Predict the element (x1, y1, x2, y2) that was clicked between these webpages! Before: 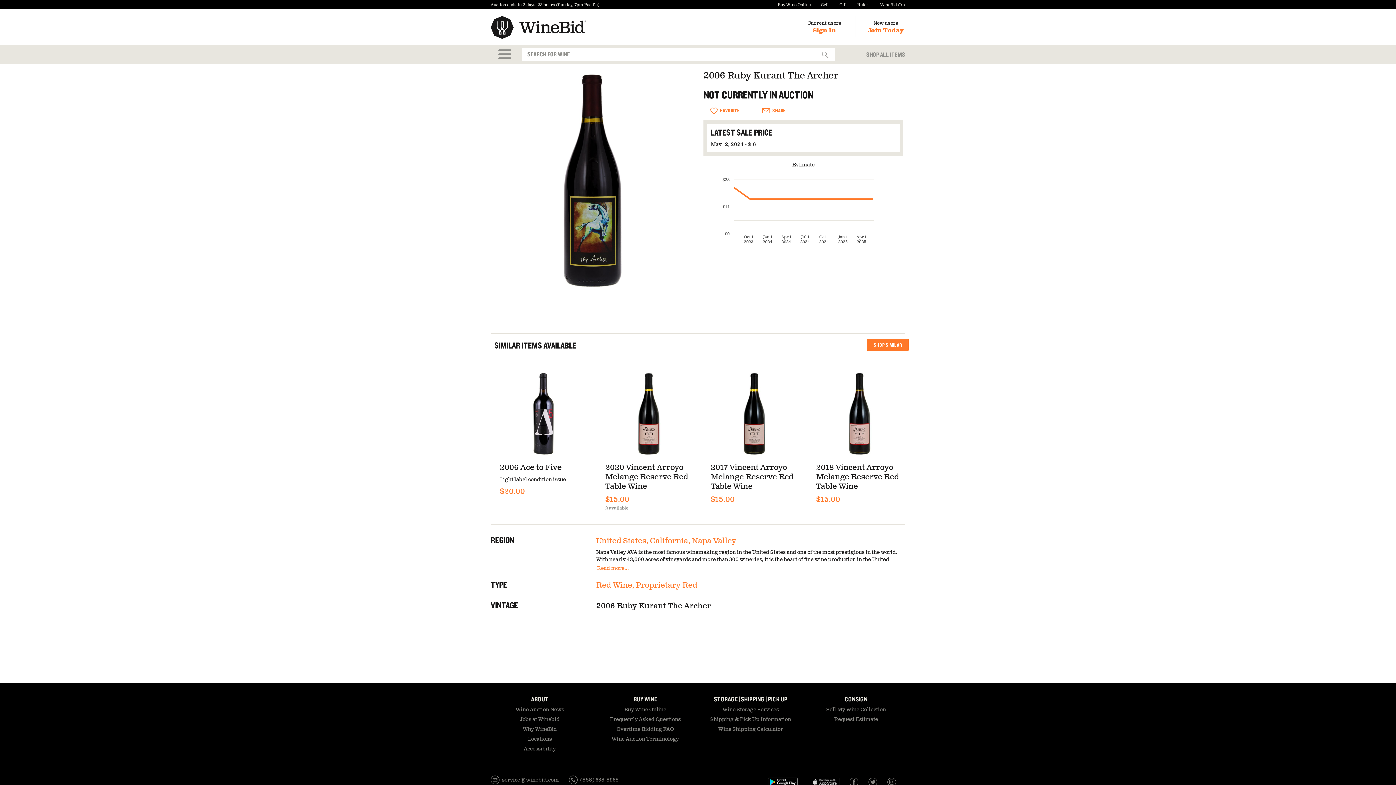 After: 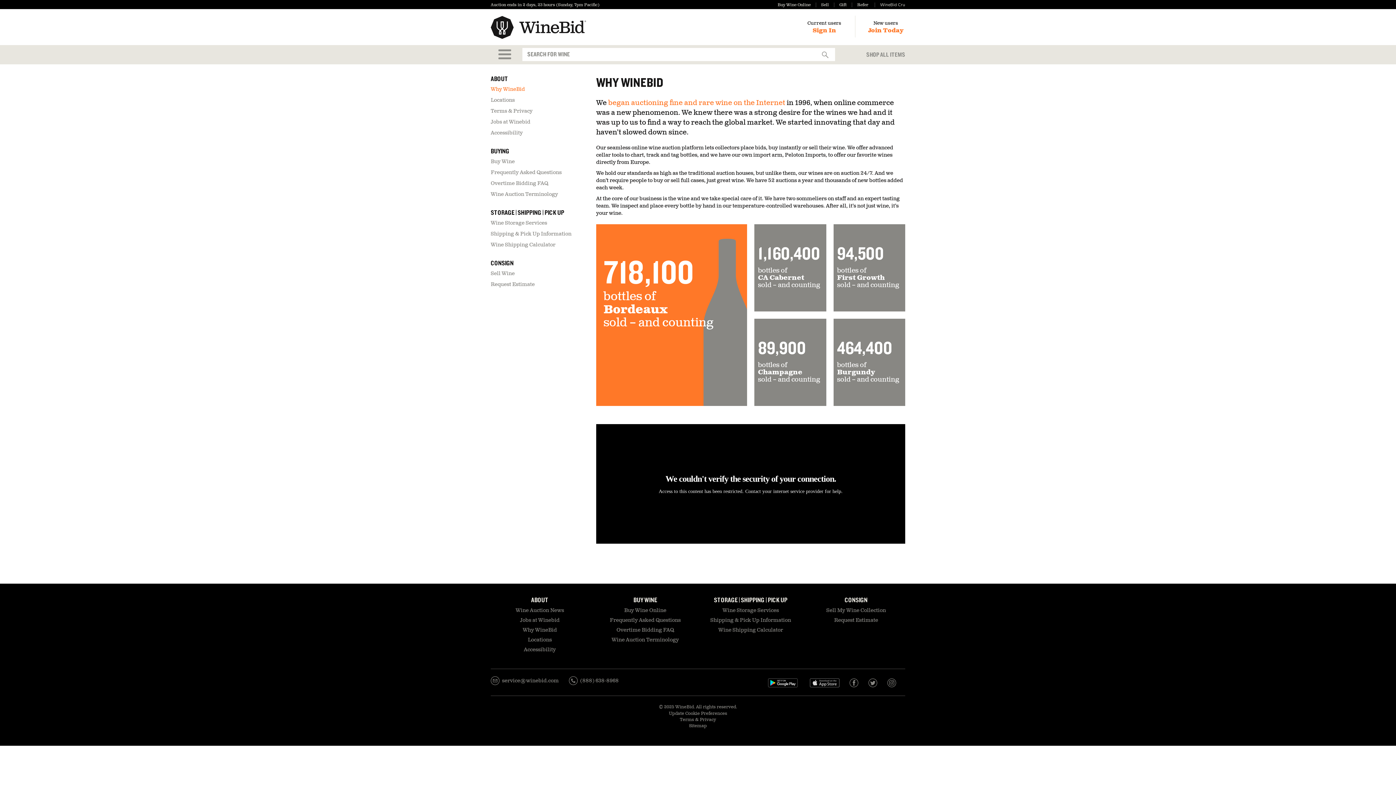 Action: label: Why WineBid bbox: (522, 726, 557, 732)